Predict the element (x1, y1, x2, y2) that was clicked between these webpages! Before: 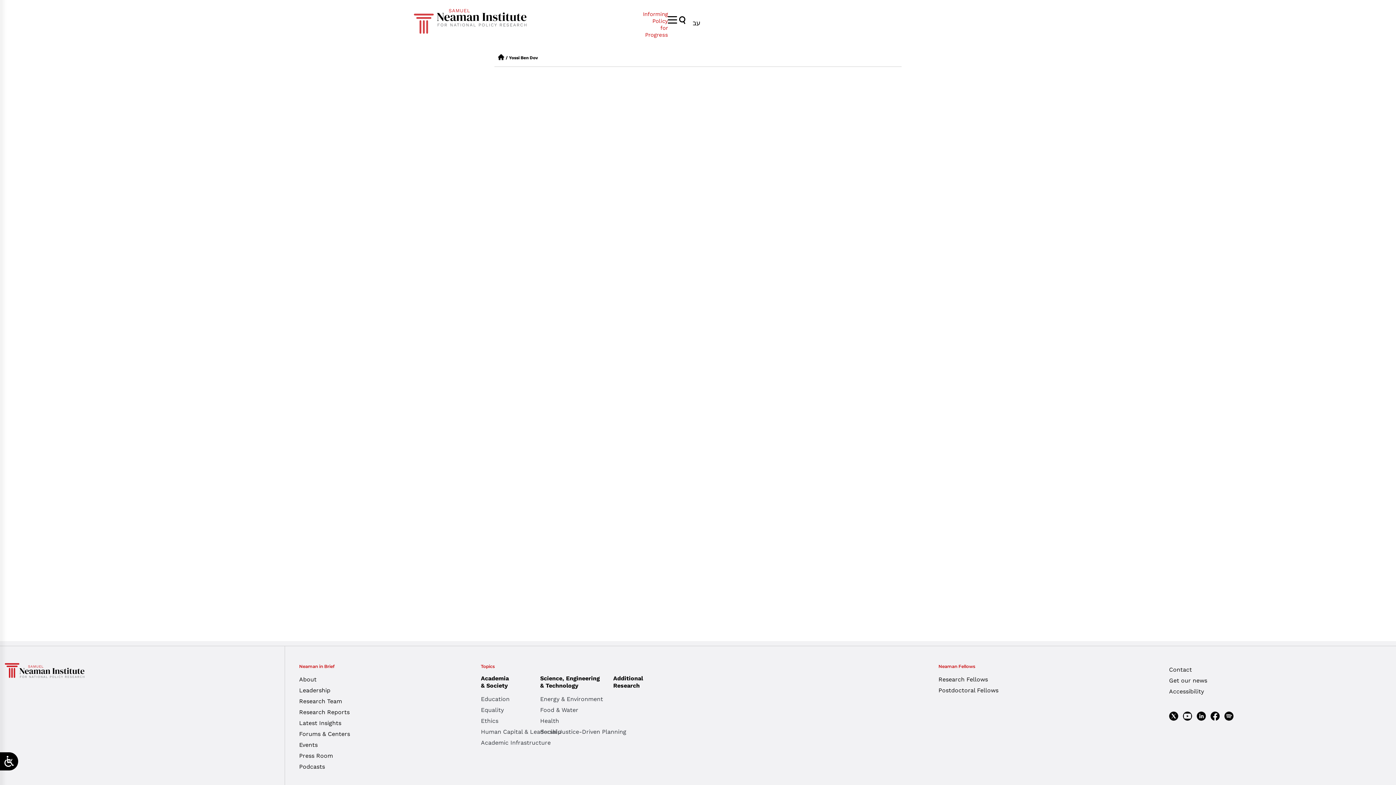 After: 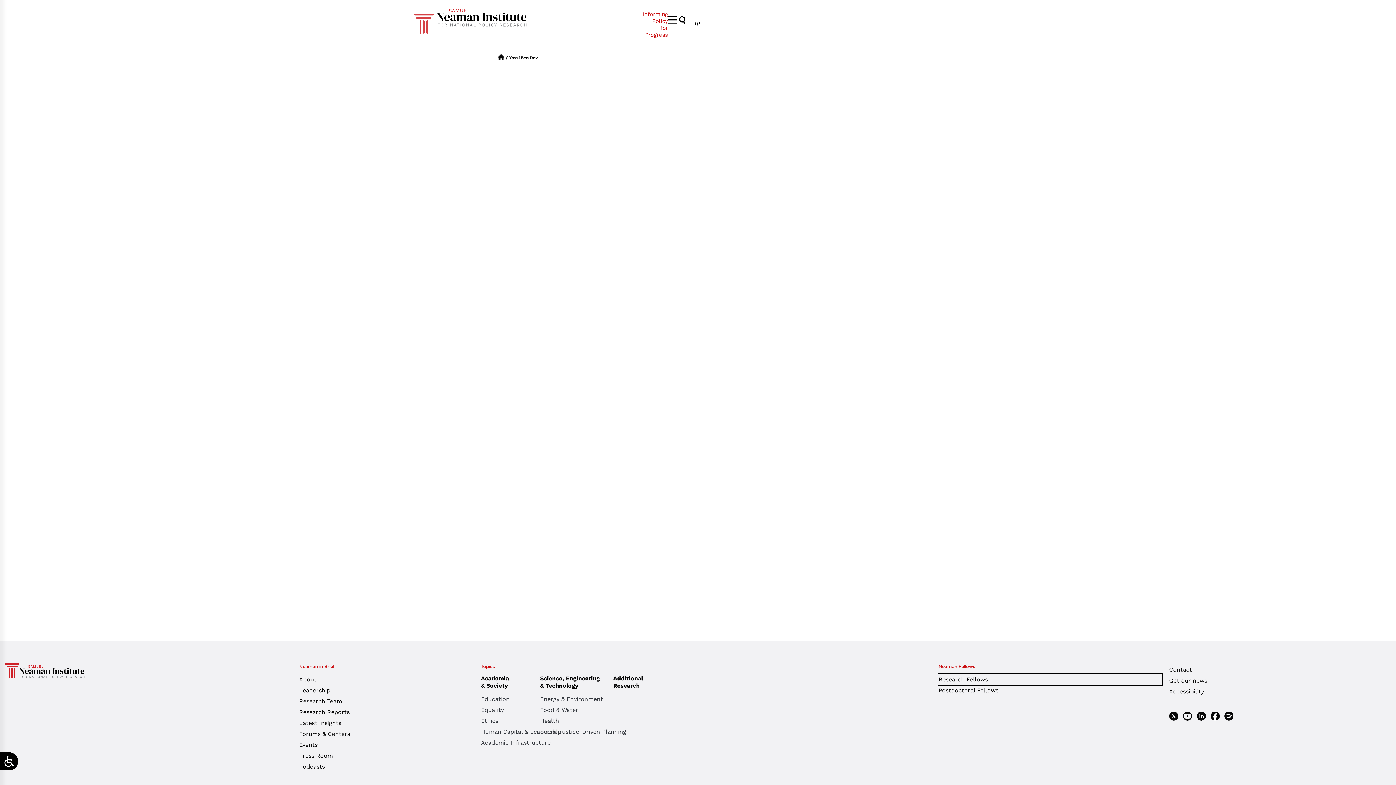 Action: bbox: (938, 674, 1162, 685) label: Research Fellows